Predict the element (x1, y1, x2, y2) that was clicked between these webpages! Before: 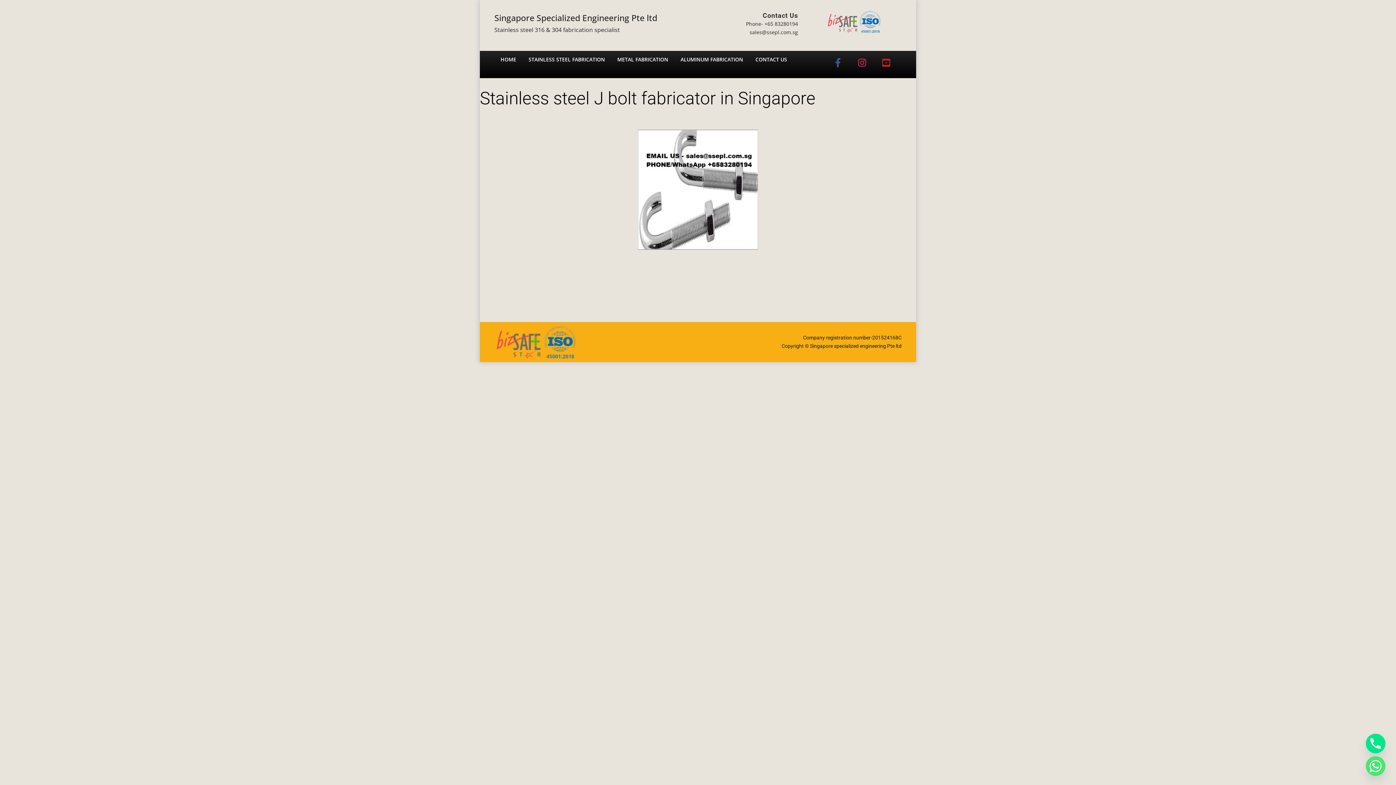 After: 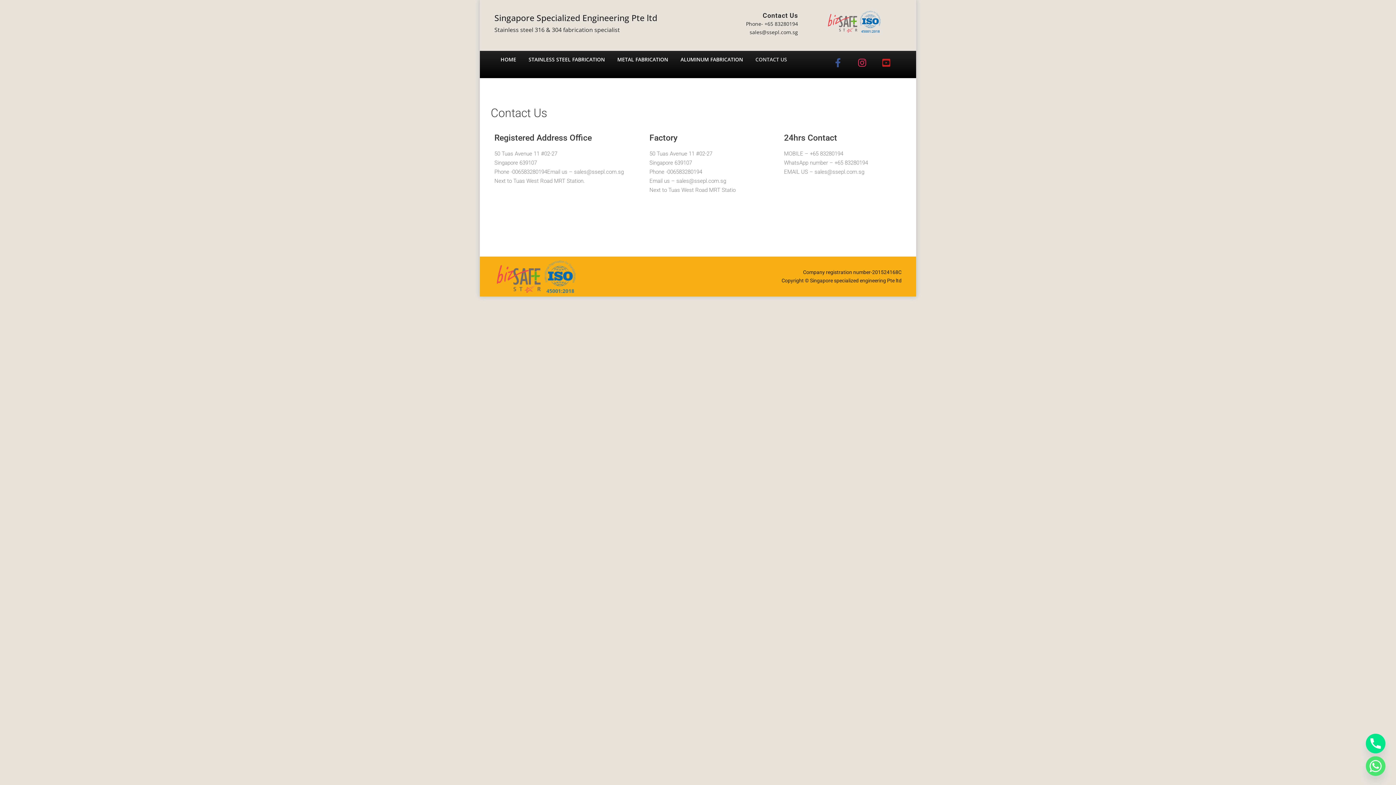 Action: label: CONTACT US bbox: (749, 54, 793, 64)